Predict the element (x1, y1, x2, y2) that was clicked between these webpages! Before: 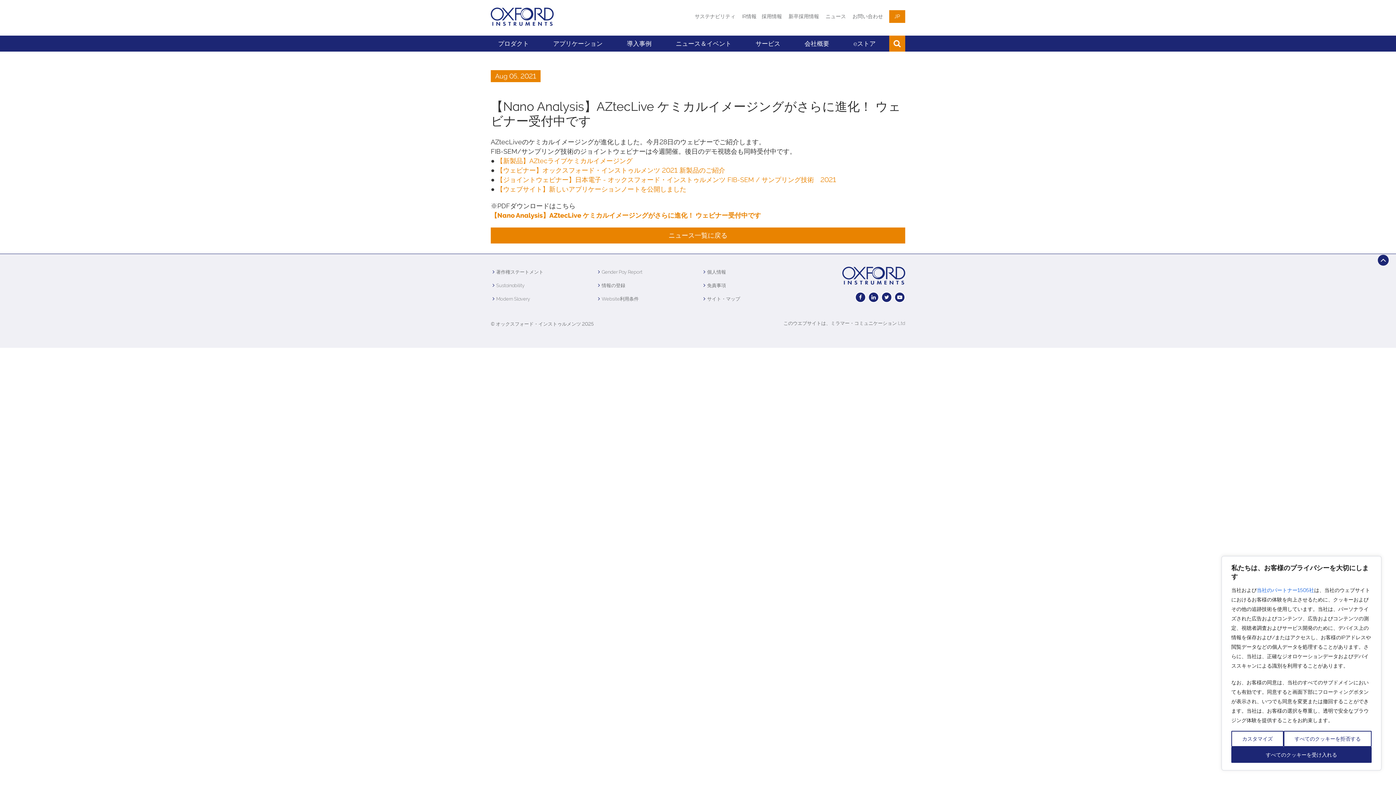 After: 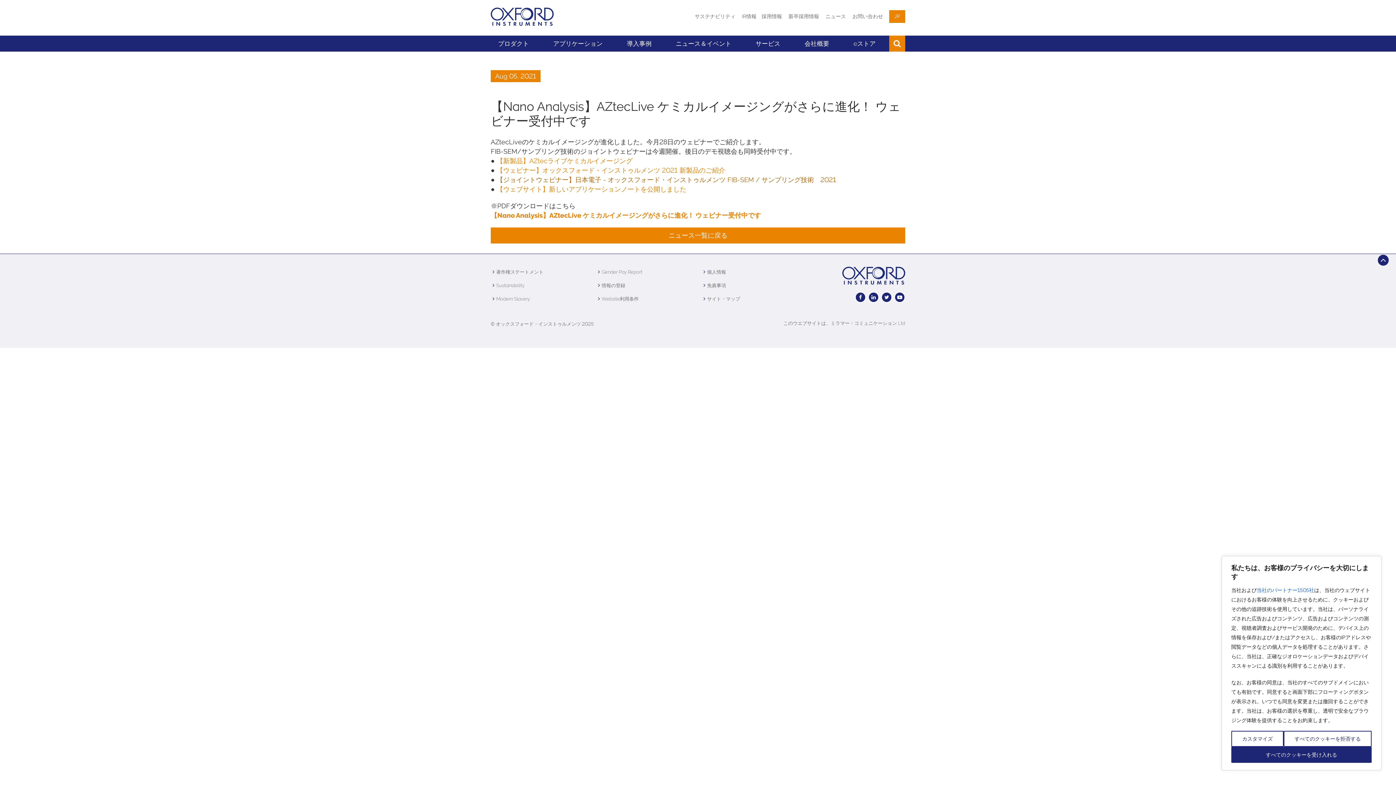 Action: bbox: (496, 175, 836, 183) label: 【ジョイントウェビナー】日本電子 - オックスフォード・インストゥルメンツ FIB-SEM / サンプリング技術　2021